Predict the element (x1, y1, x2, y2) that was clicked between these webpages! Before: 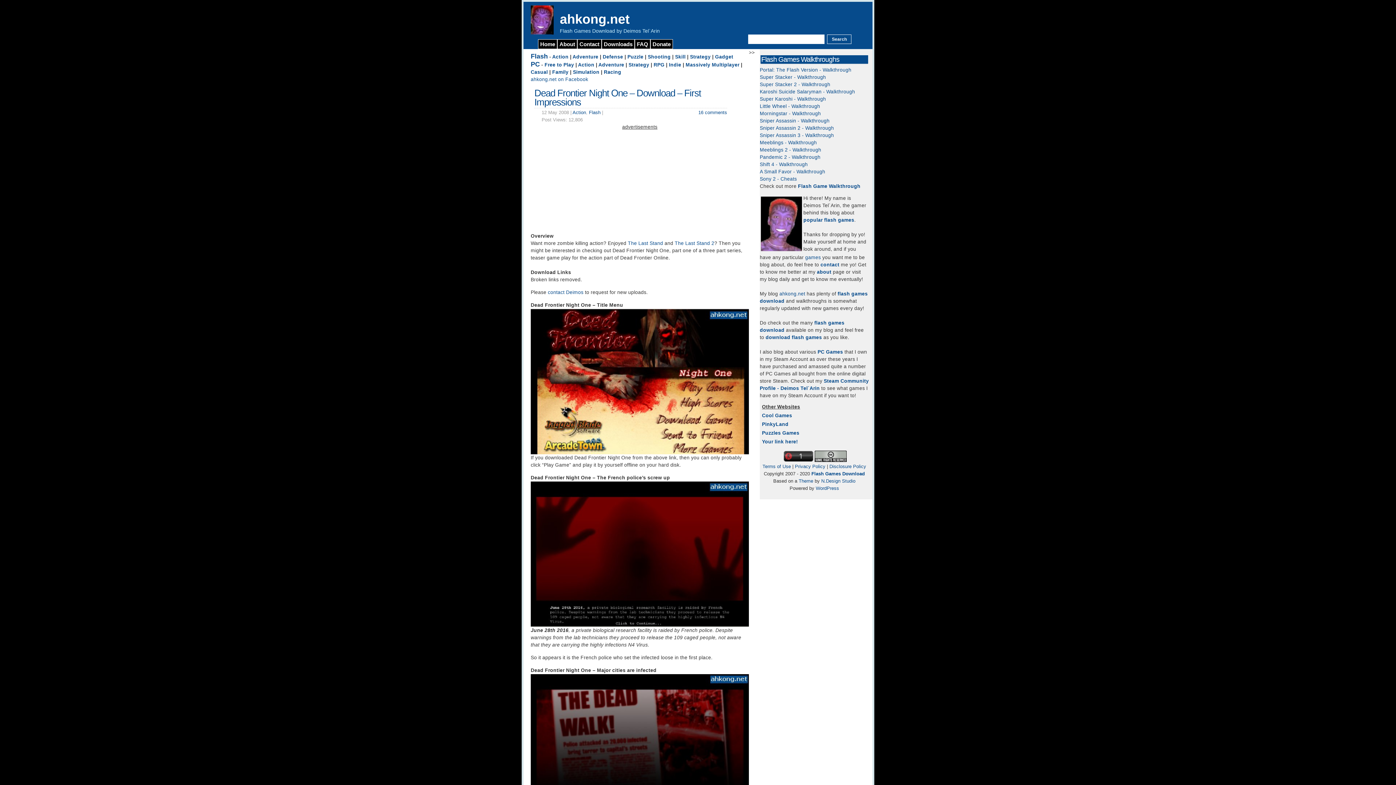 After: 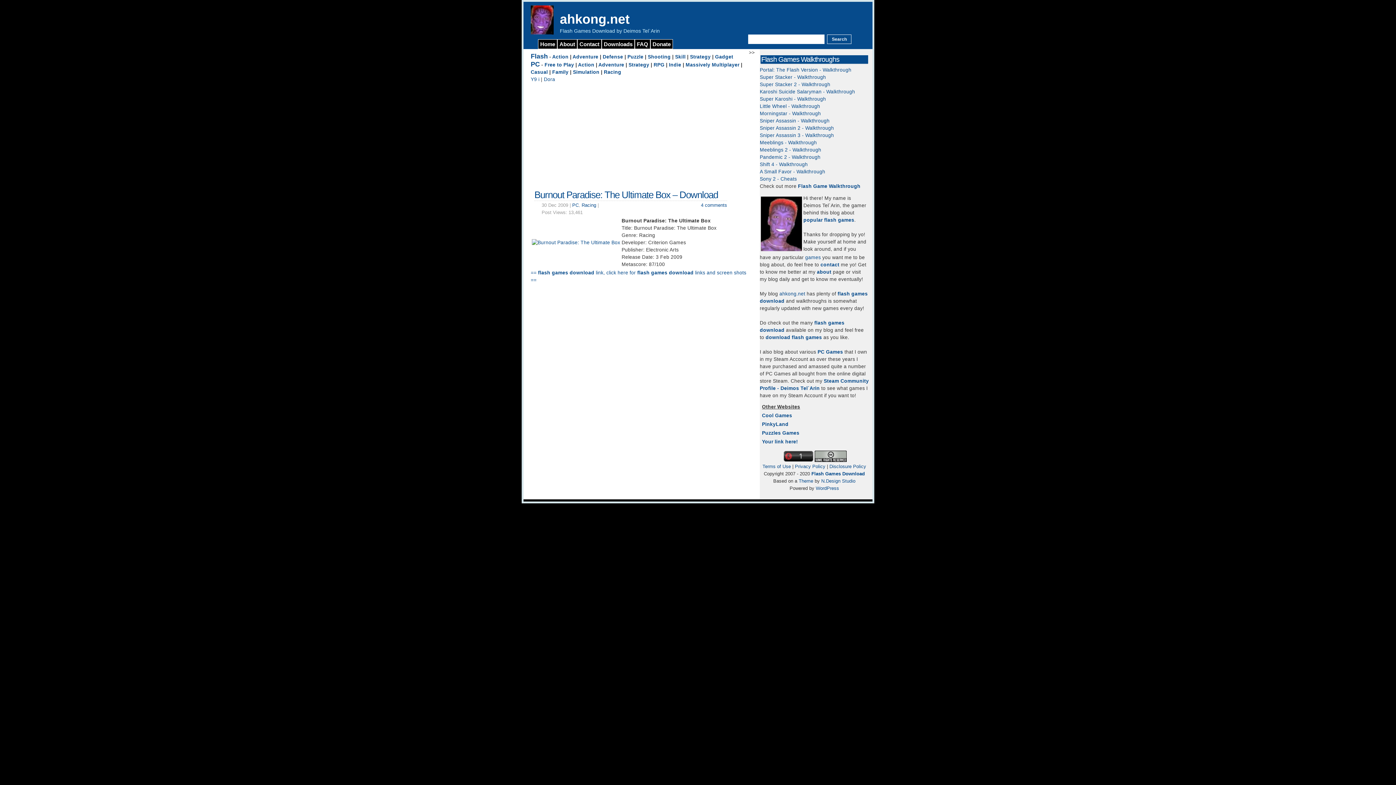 Action: label: Racing bbox: (604, 69, 621, 74)